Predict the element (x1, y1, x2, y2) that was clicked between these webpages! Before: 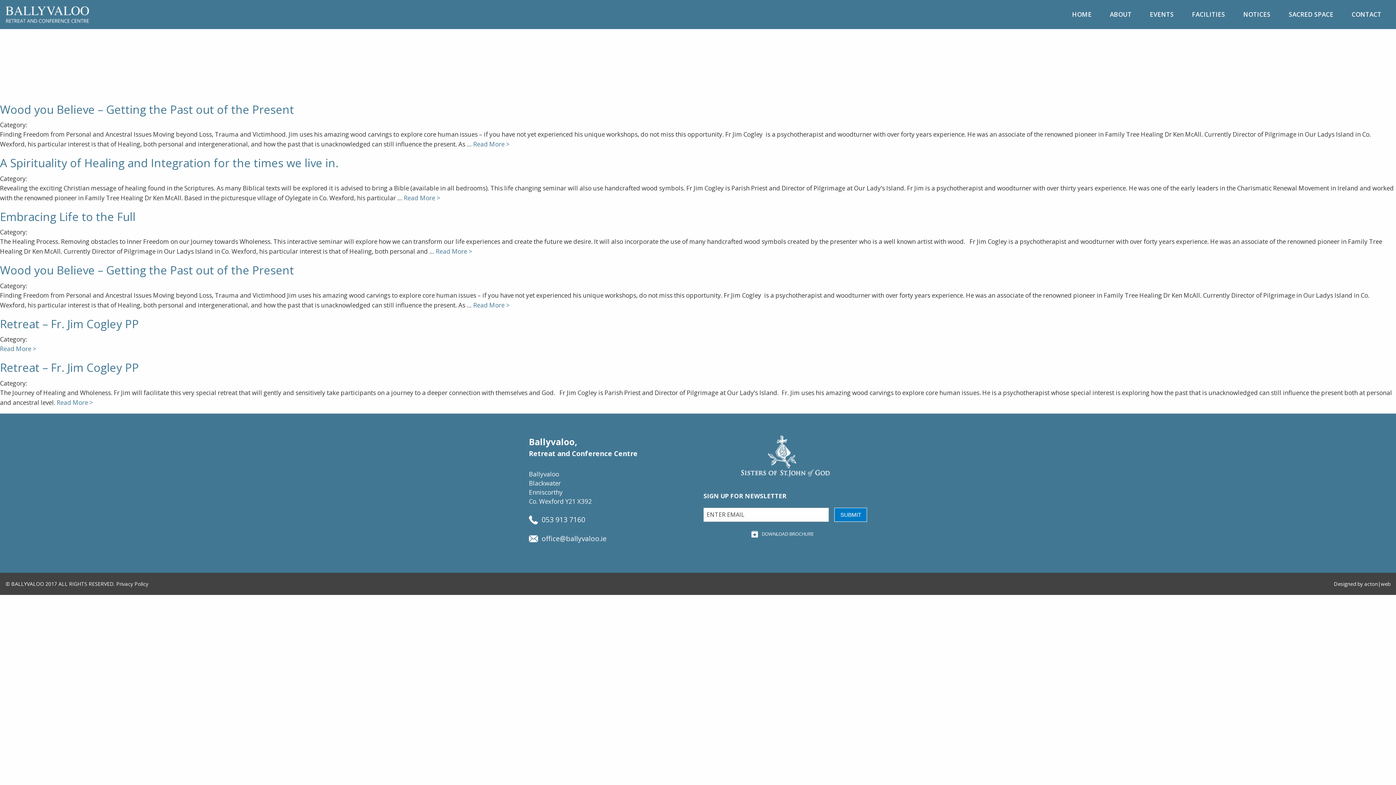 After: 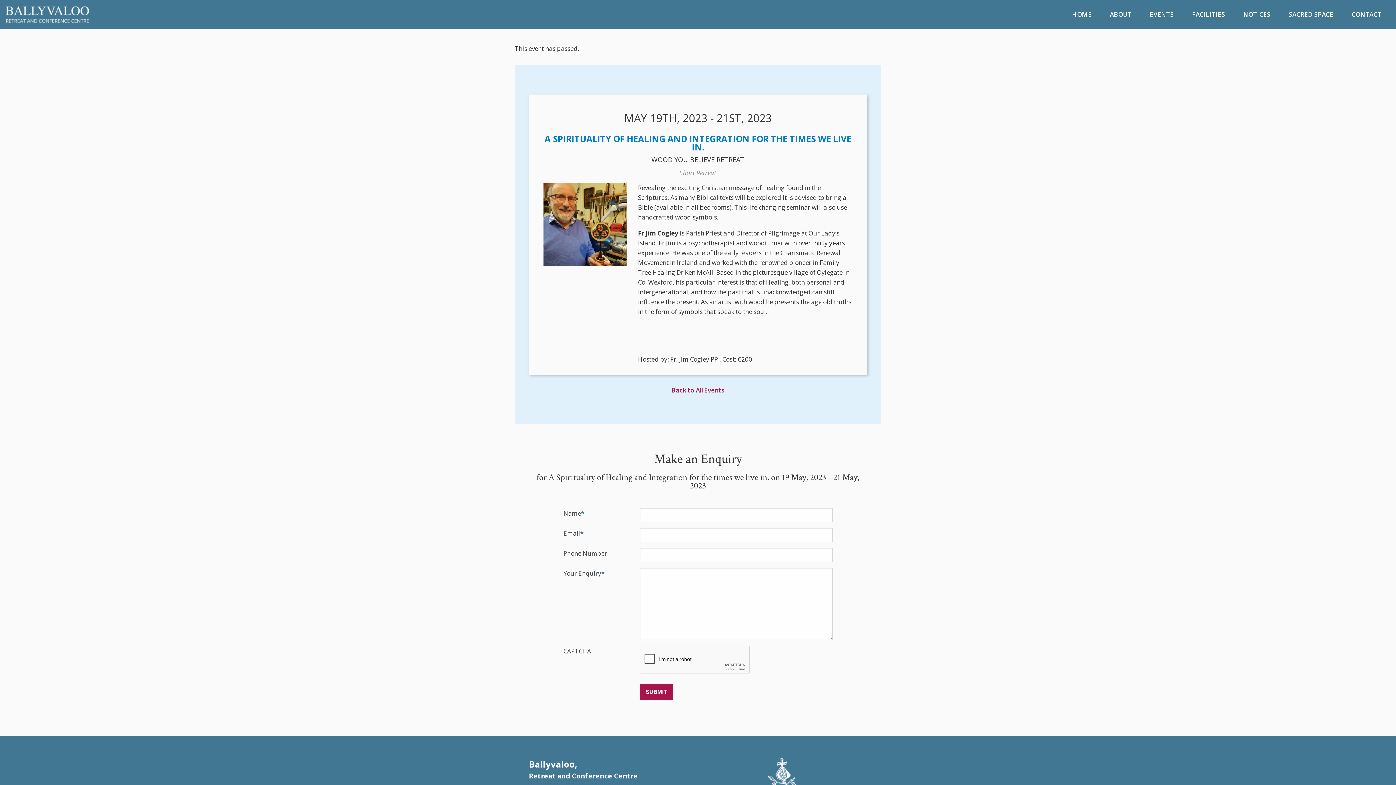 Action: label: Read More > bbox: (404, 193, 440, 202)